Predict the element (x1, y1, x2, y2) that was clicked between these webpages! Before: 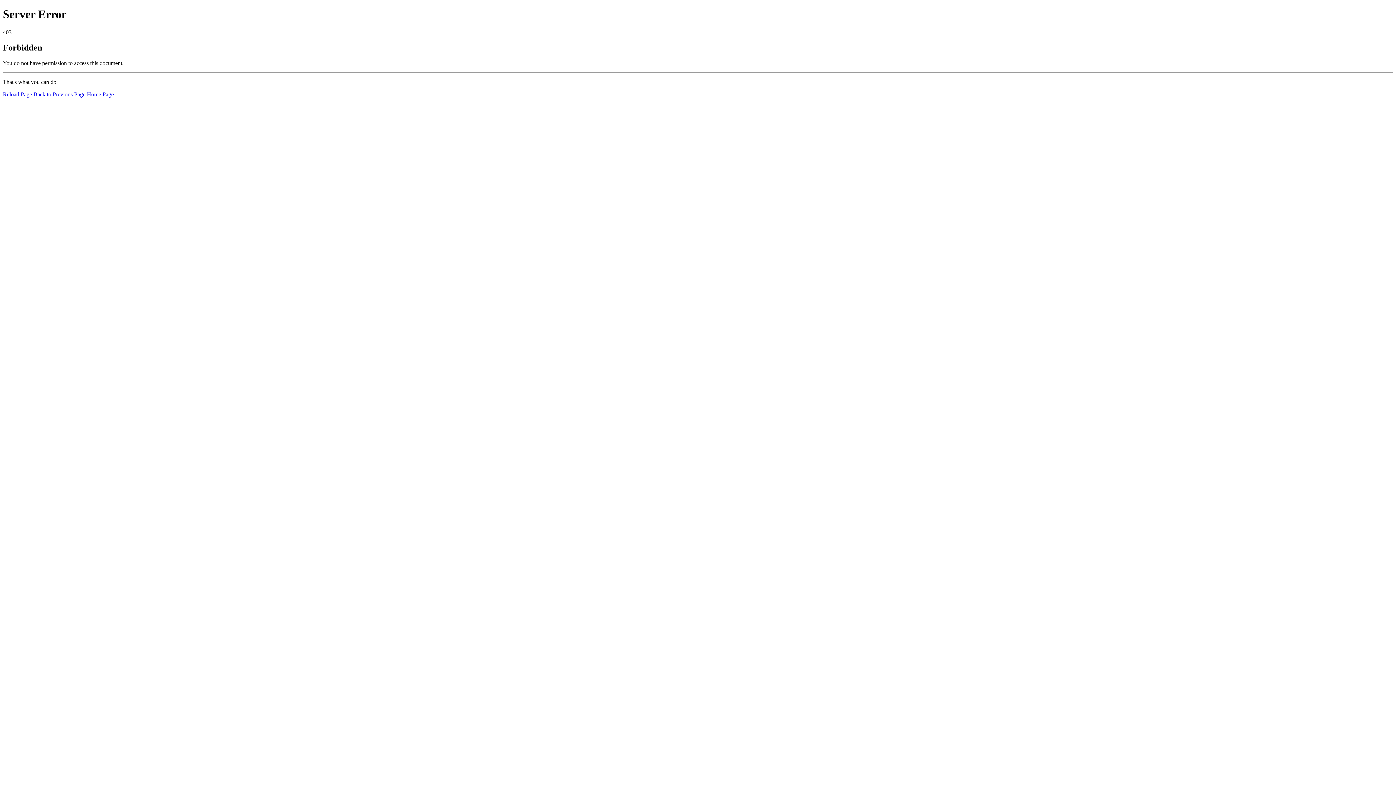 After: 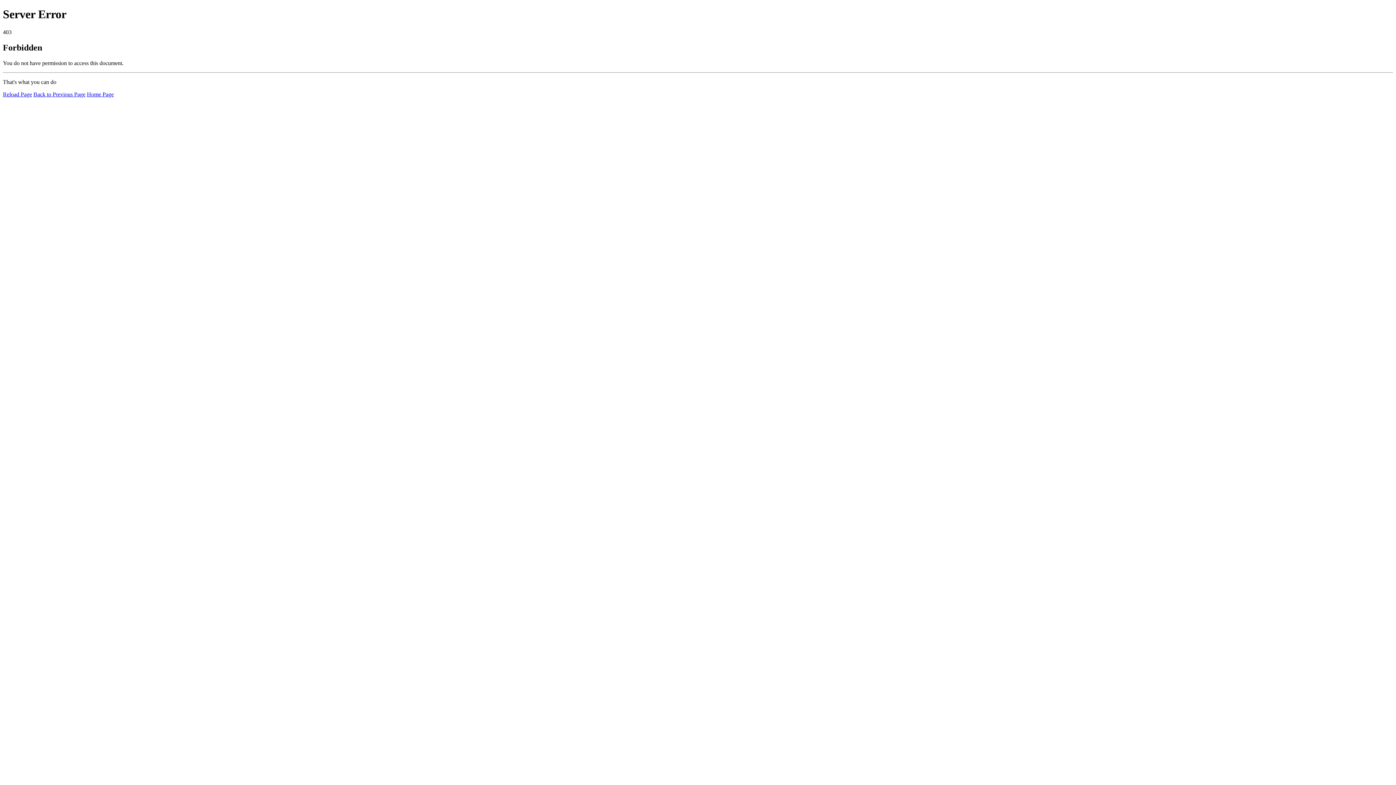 Action: bbox: (86, 91, 113, 97) label: Home Page